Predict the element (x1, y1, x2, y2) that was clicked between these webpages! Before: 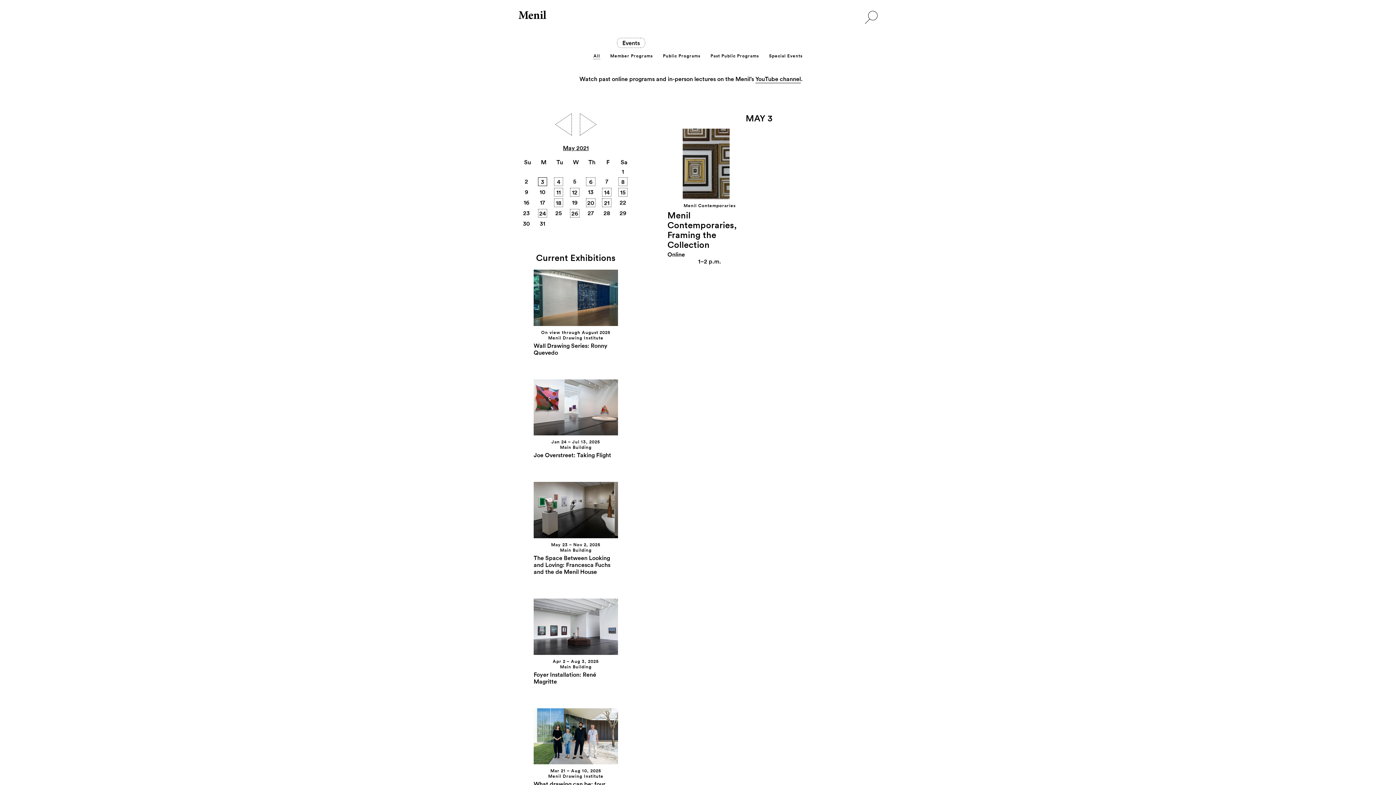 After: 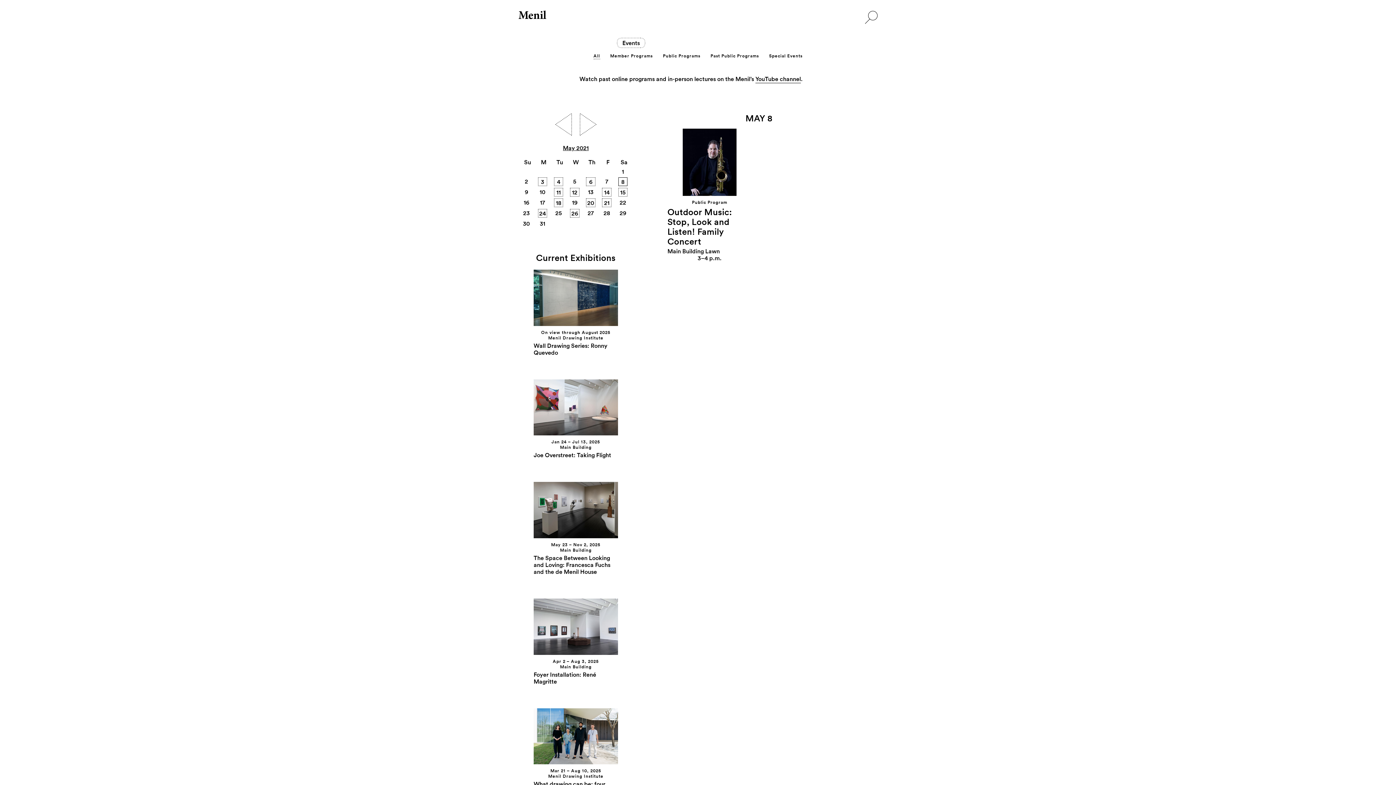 Action: label: 8 bbox: (618, 177, 627, 186)